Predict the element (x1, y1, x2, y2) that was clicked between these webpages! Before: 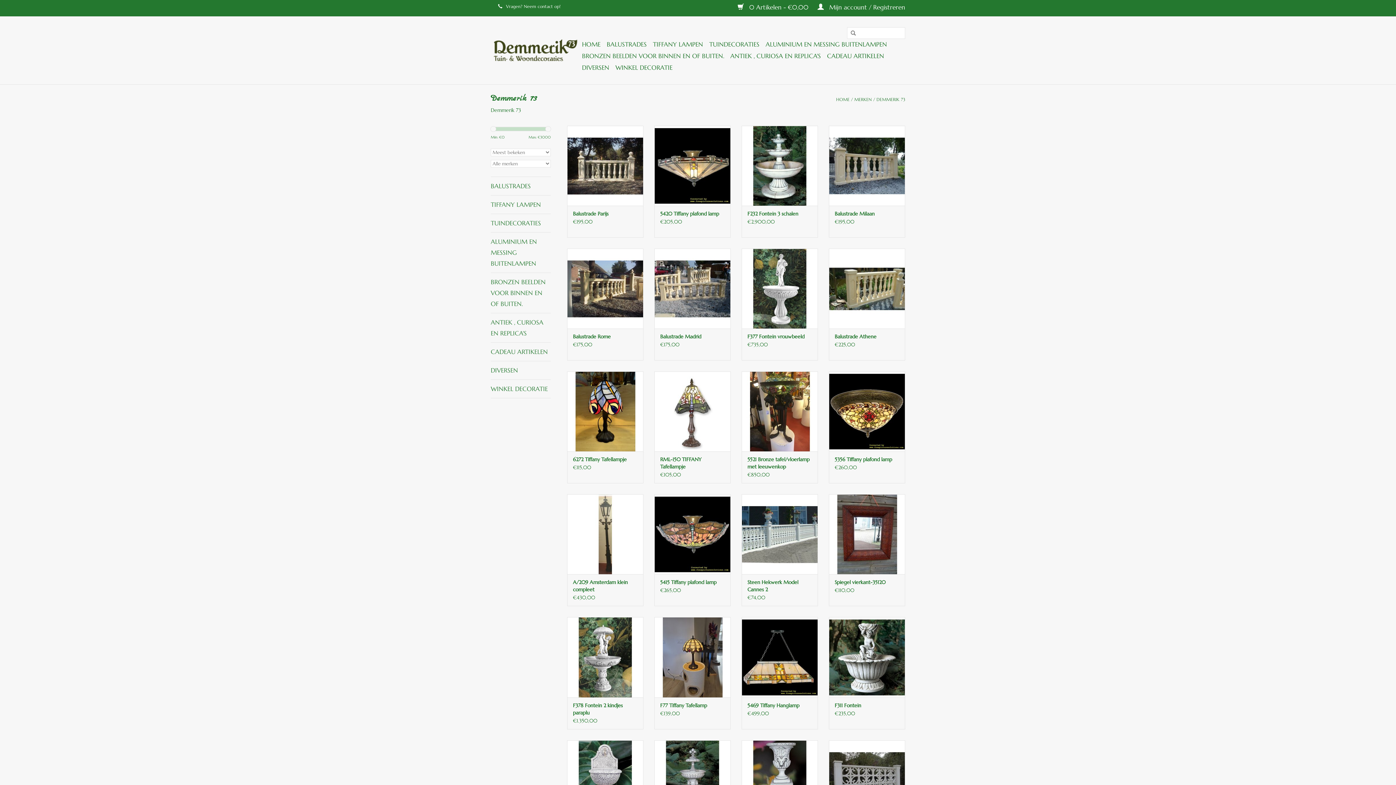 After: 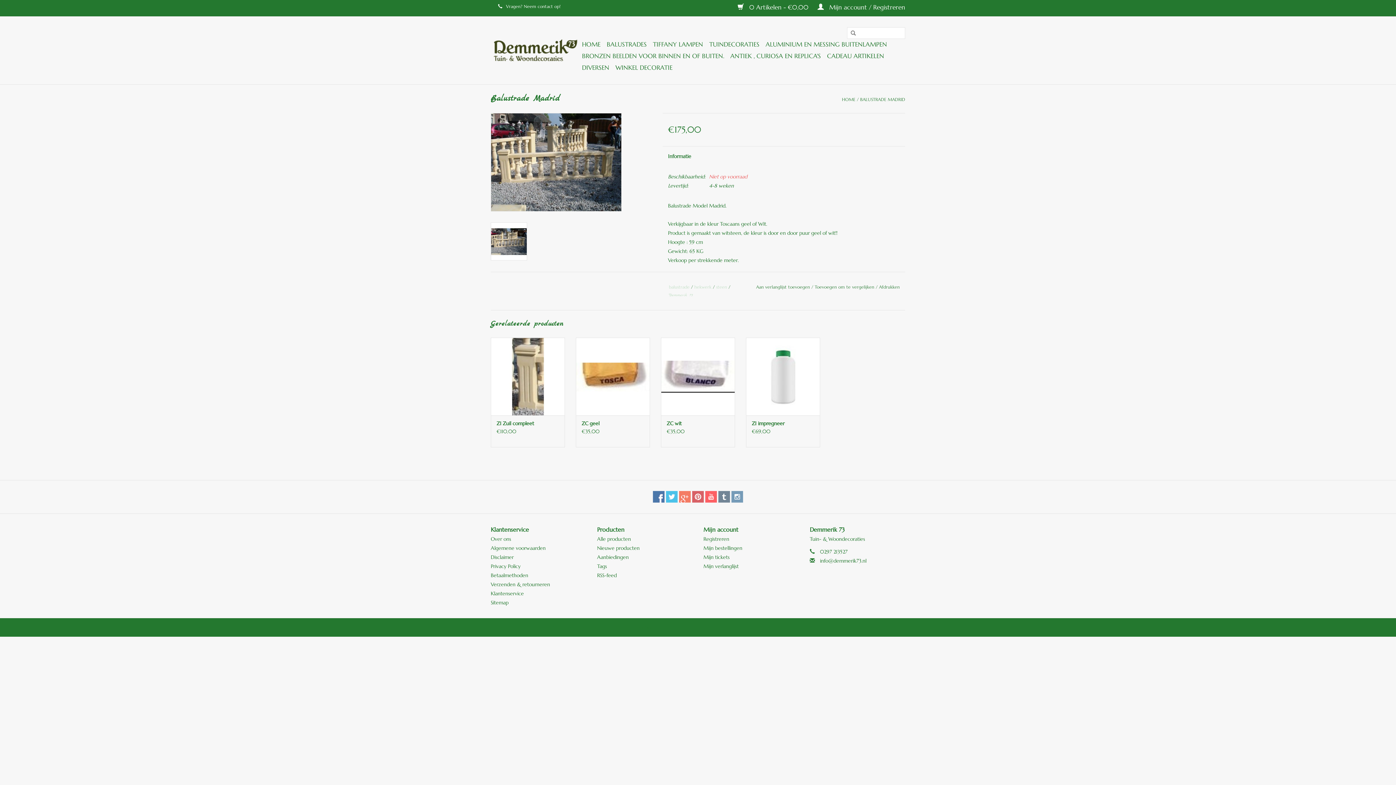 Action: label: Balustrade Madrid bbox: (660, 333, 725, 340)